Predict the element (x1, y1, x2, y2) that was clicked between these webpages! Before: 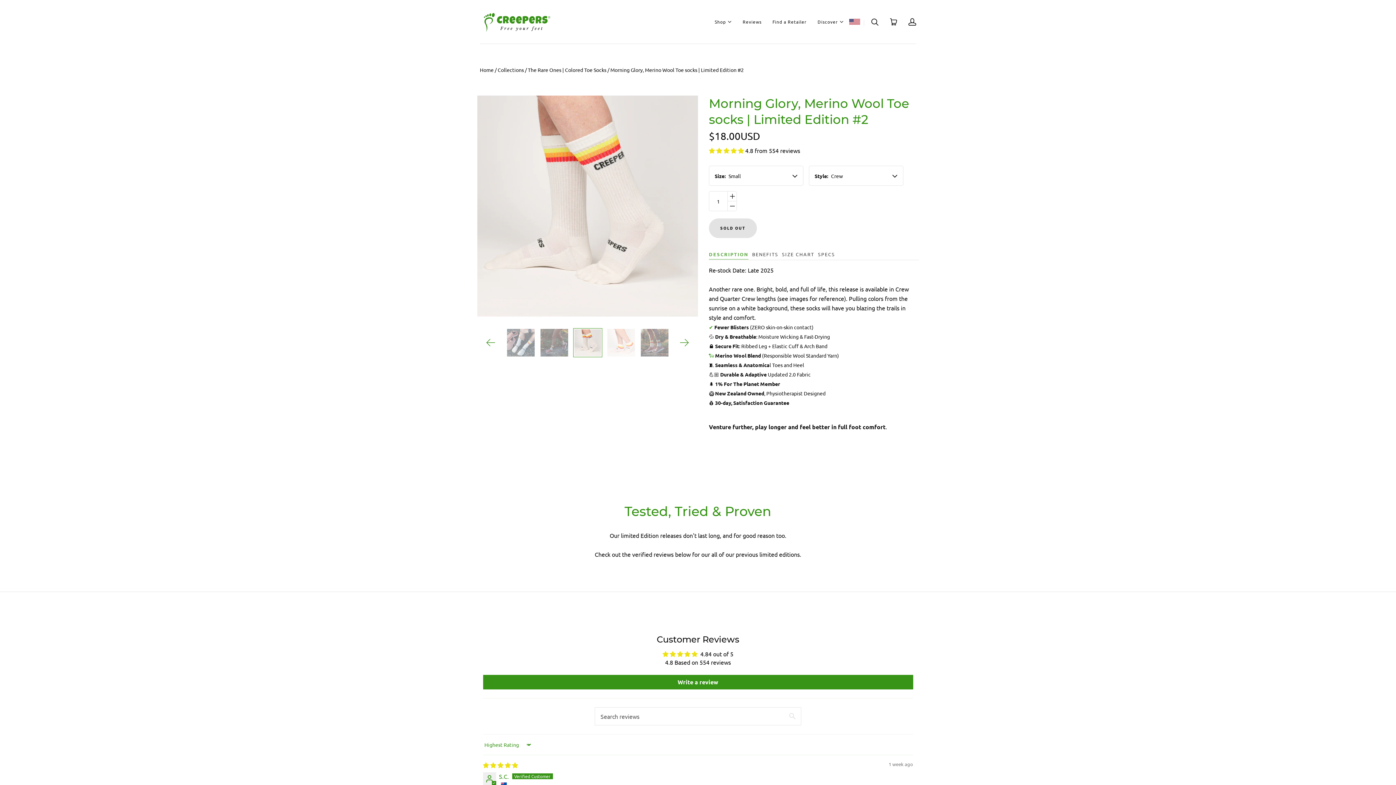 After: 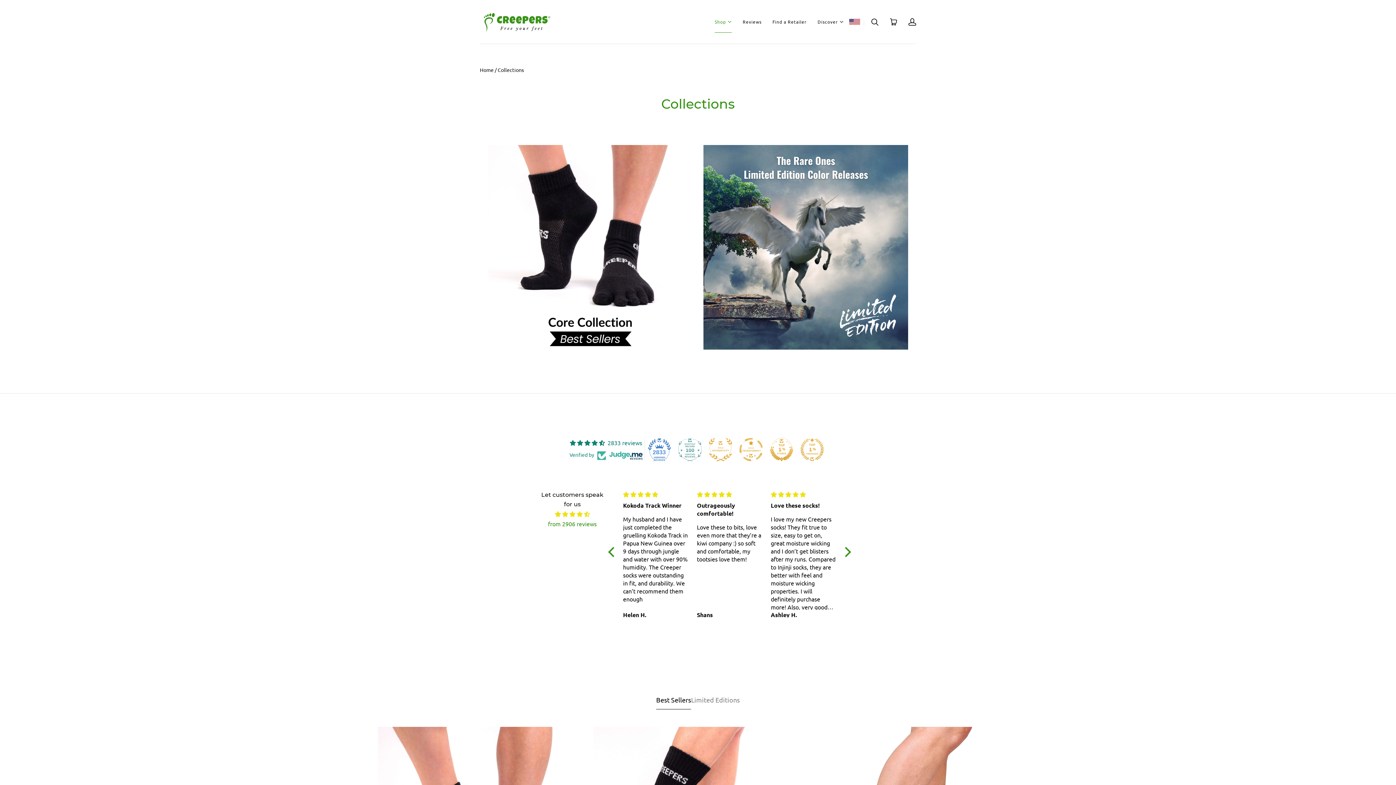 Action: label: Collections bbox: (497, 66, 524, 73)